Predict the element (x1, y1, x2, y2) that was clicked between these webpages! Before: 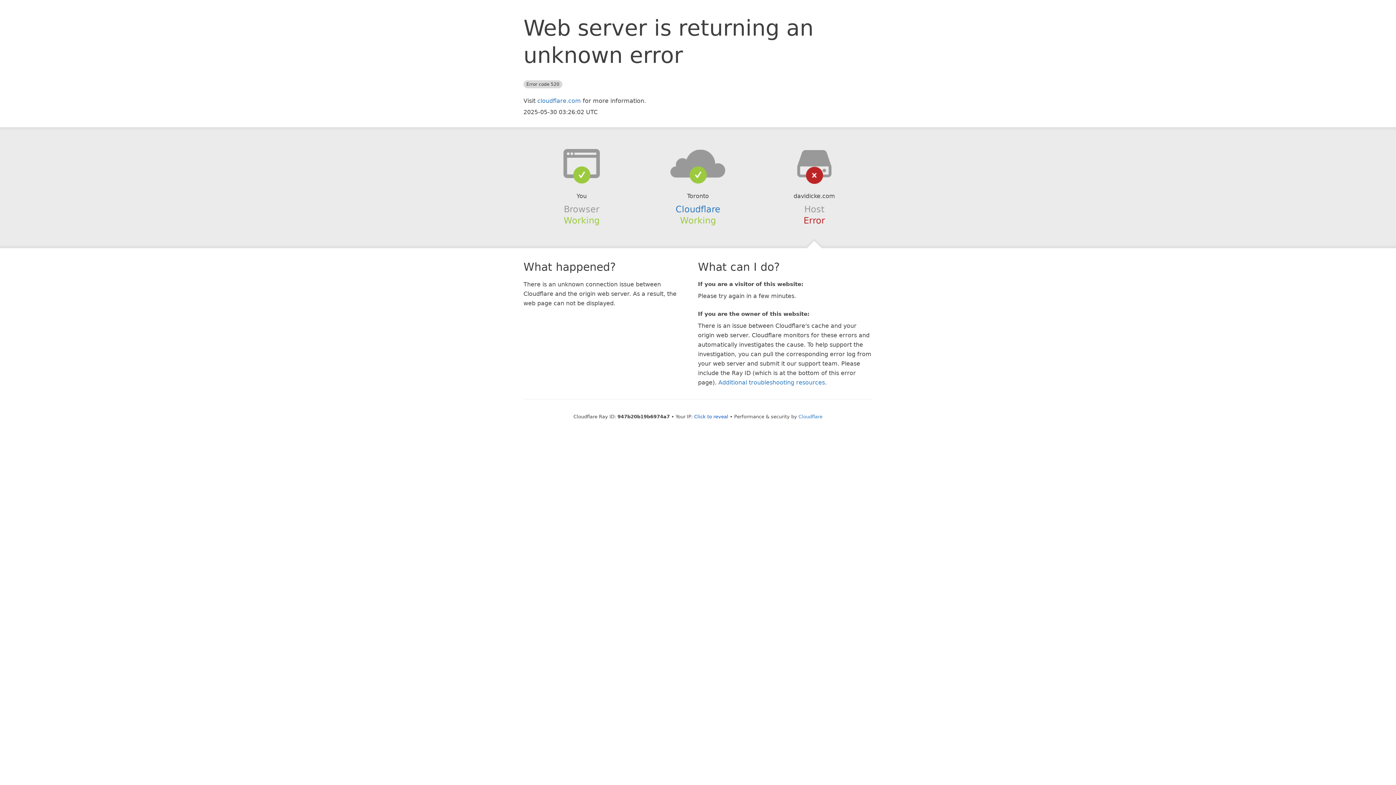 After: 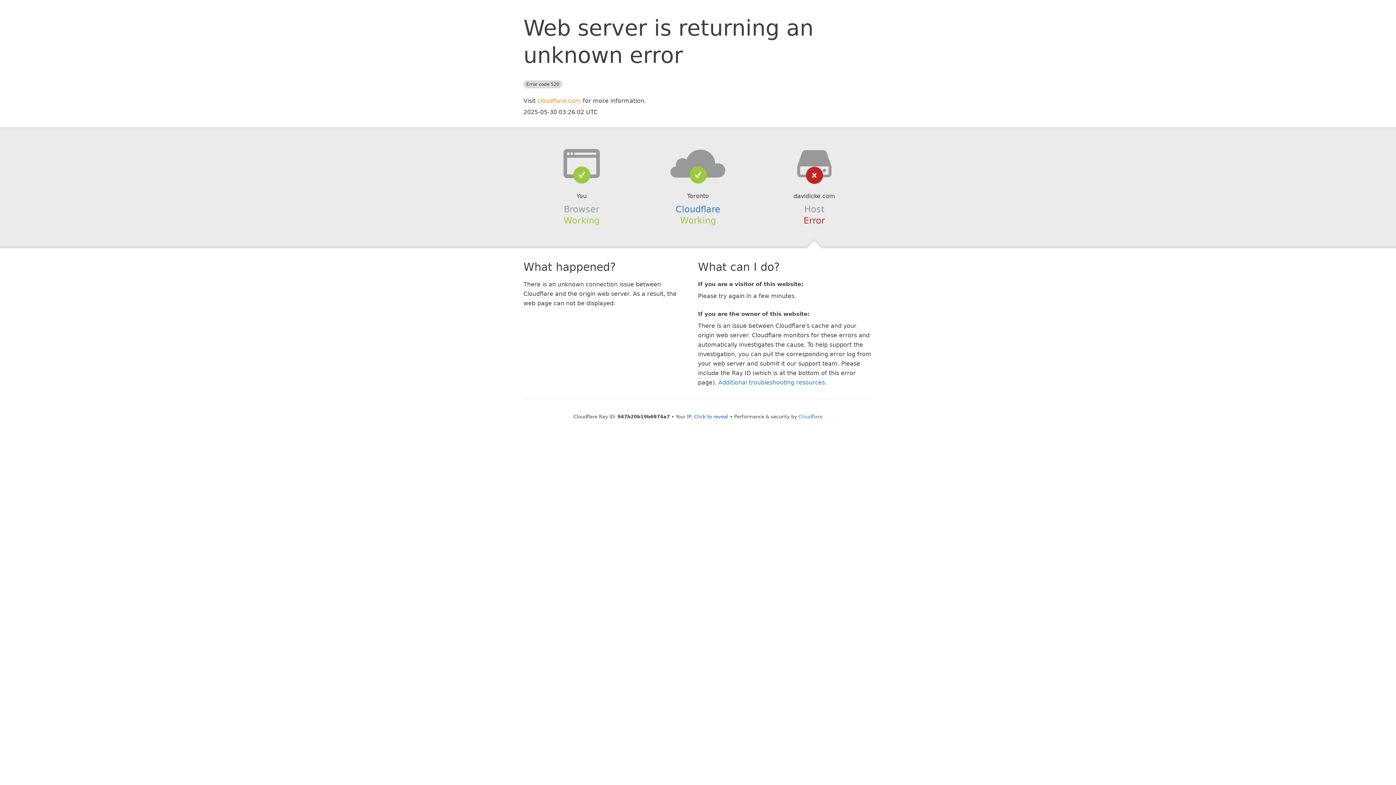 Action: label: cloudflare.com bbox: (537, 97, 581, 104)